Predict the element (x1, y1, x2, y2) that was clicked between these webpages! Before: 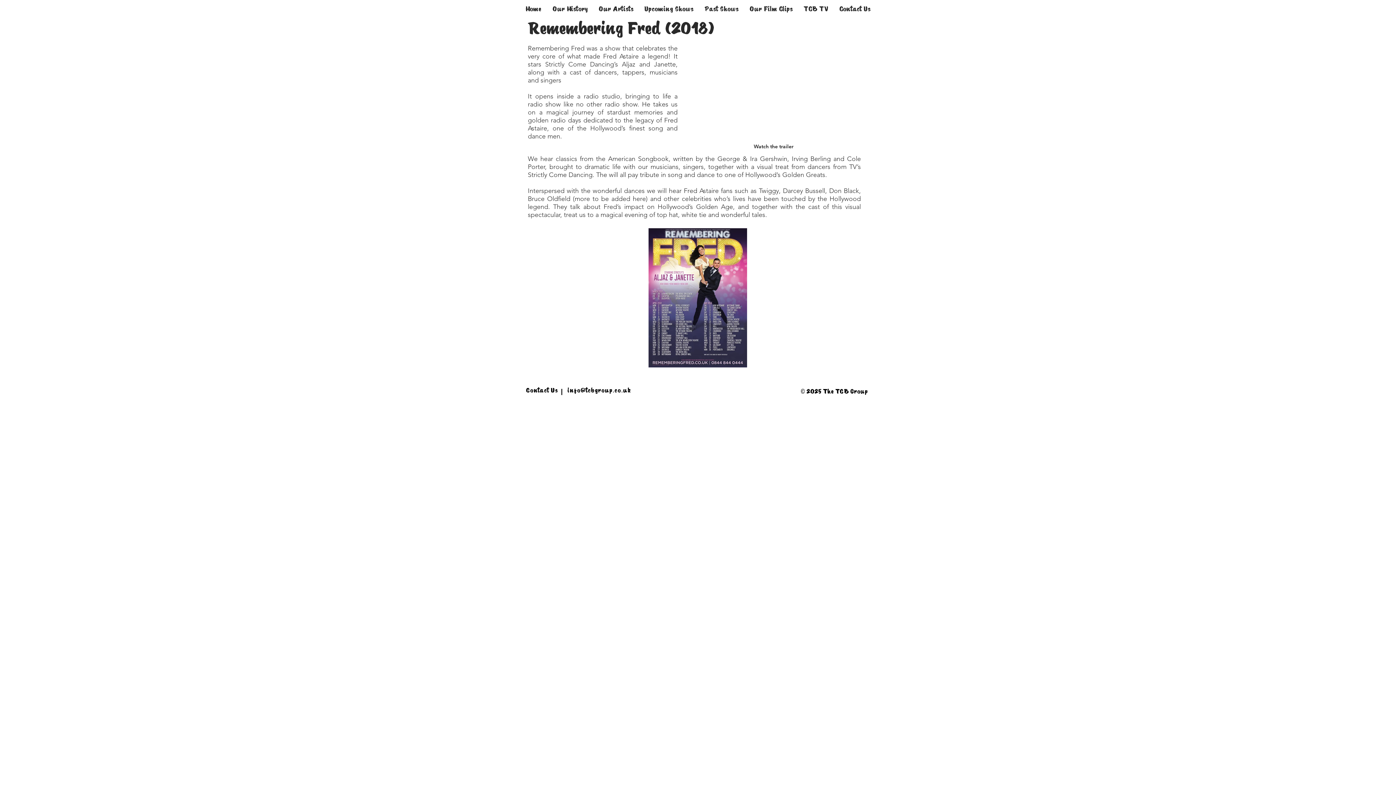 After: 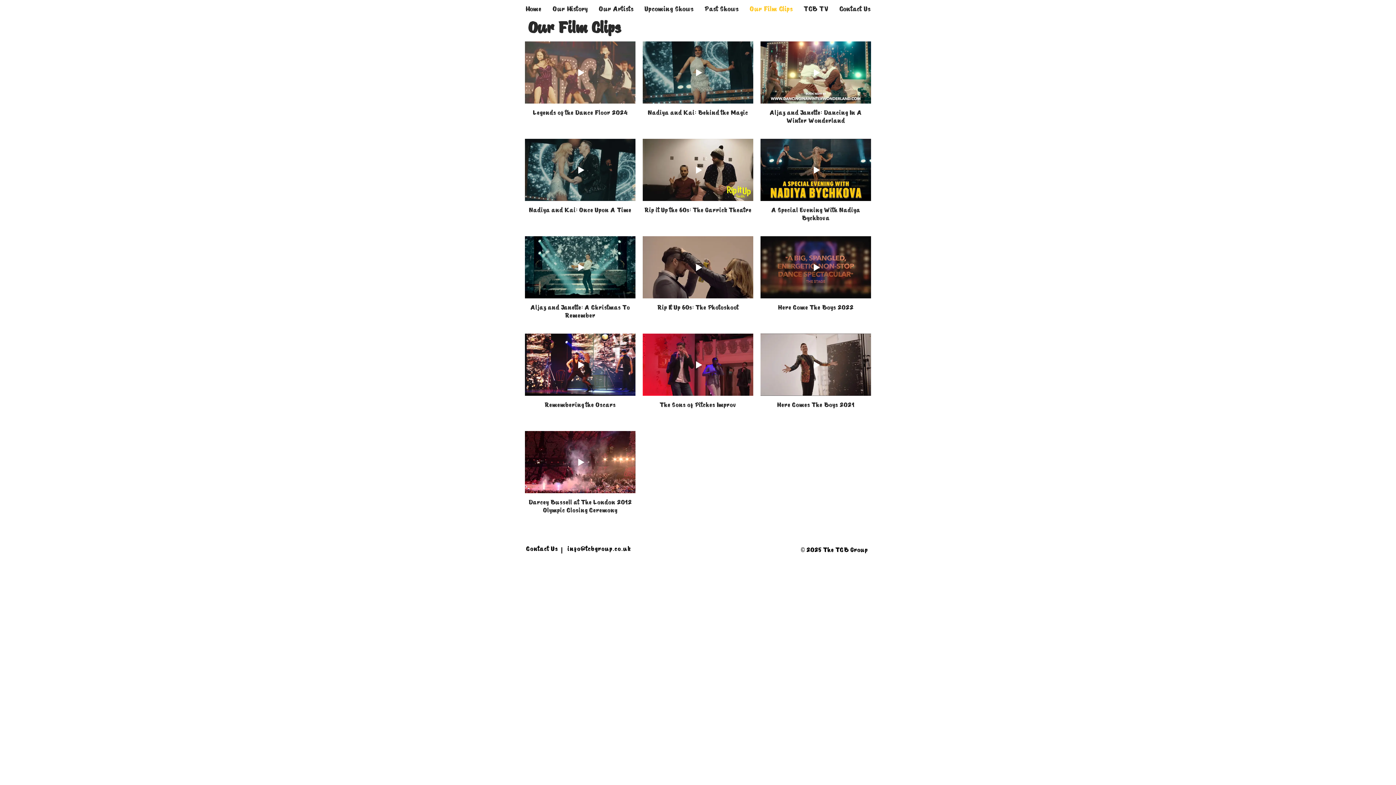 Action: label: Our Film Clips bbox: (744, 0, 798, 18)